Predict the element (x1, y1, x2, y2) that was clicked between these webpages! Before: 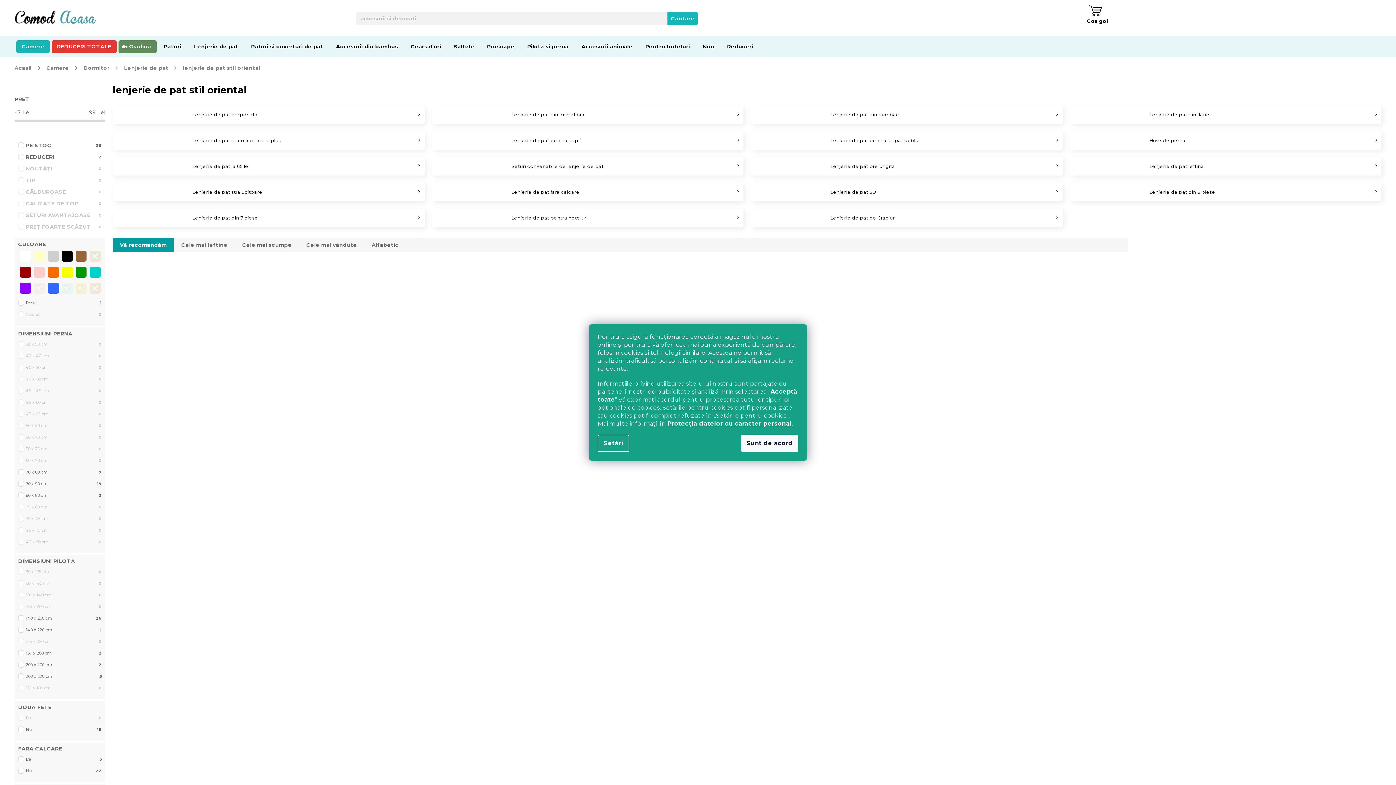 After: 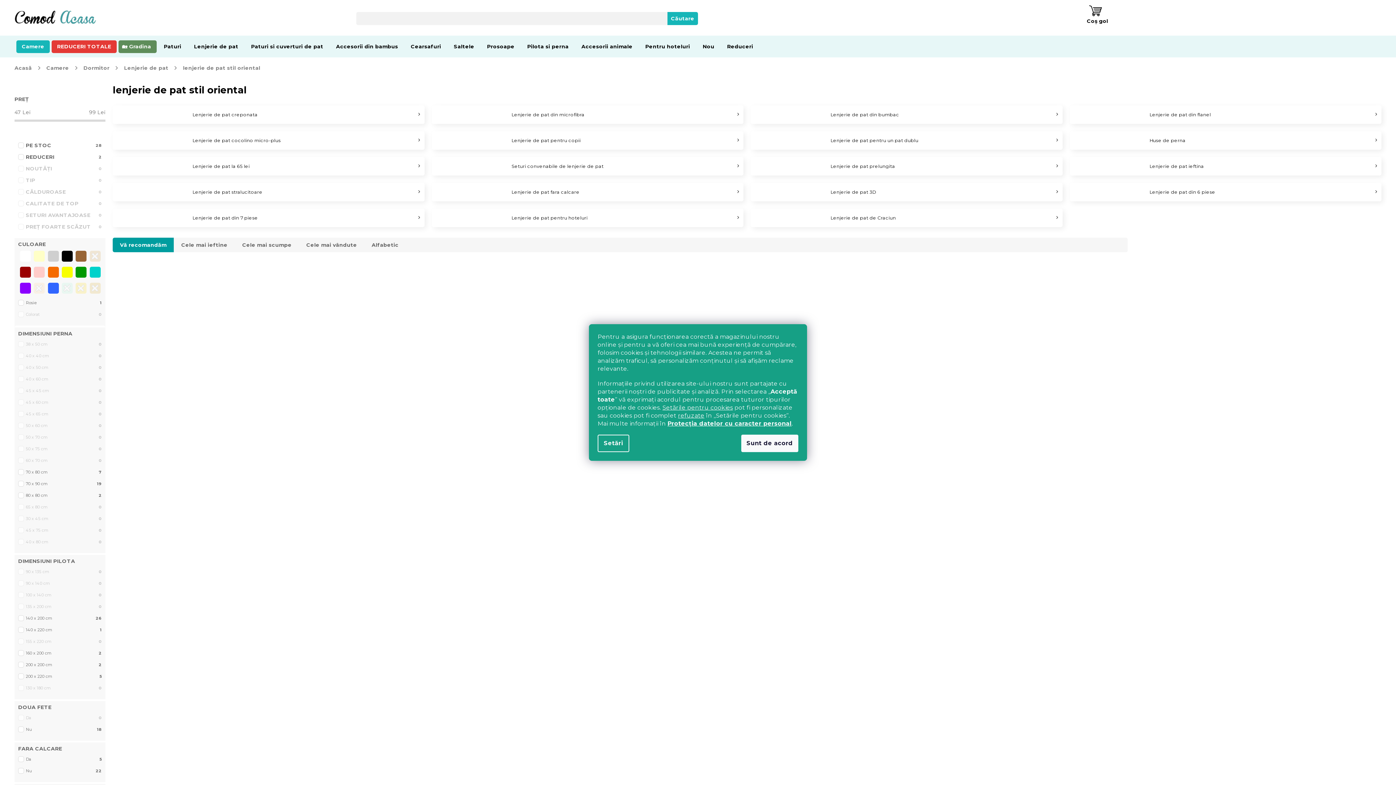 Action: bbox: (662, 404, 733, 411) label: Setările pentru cookies